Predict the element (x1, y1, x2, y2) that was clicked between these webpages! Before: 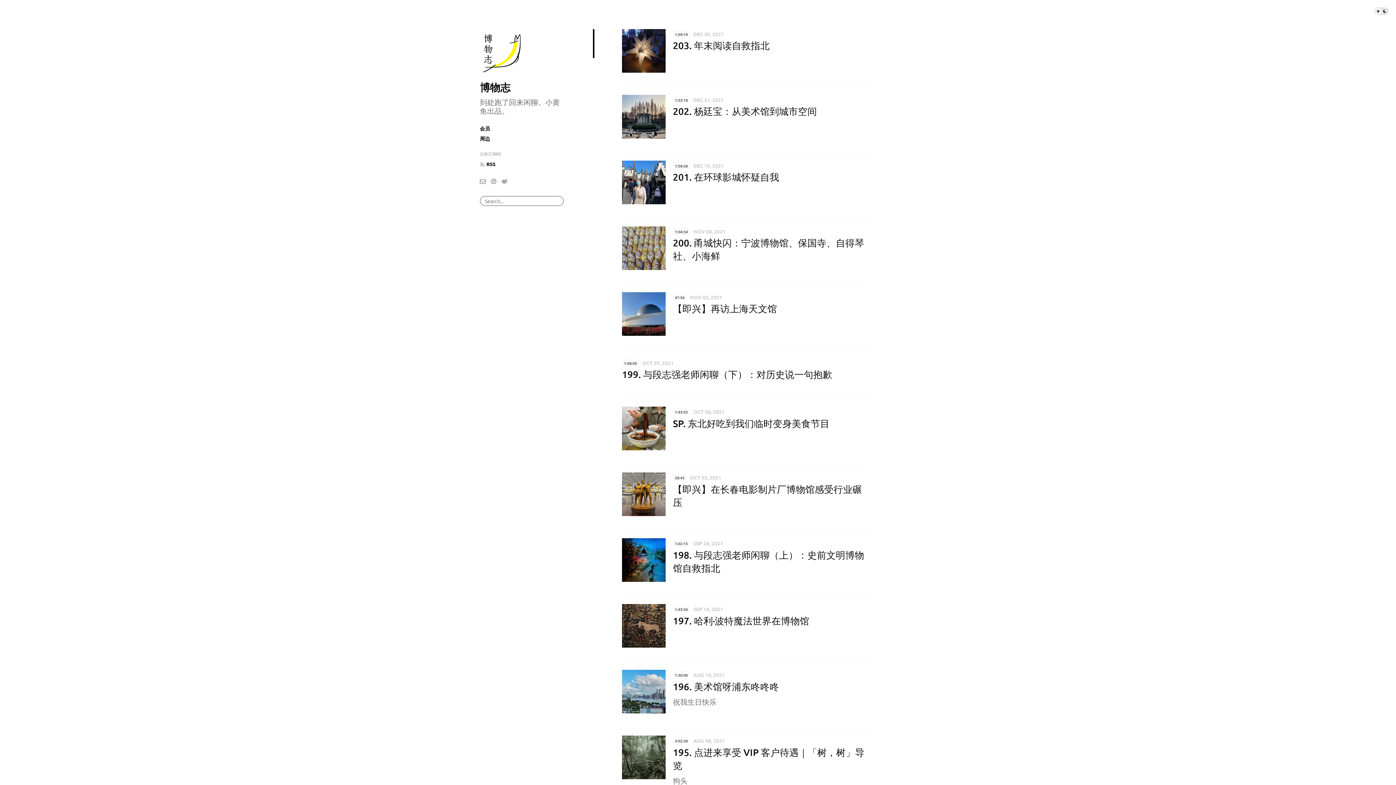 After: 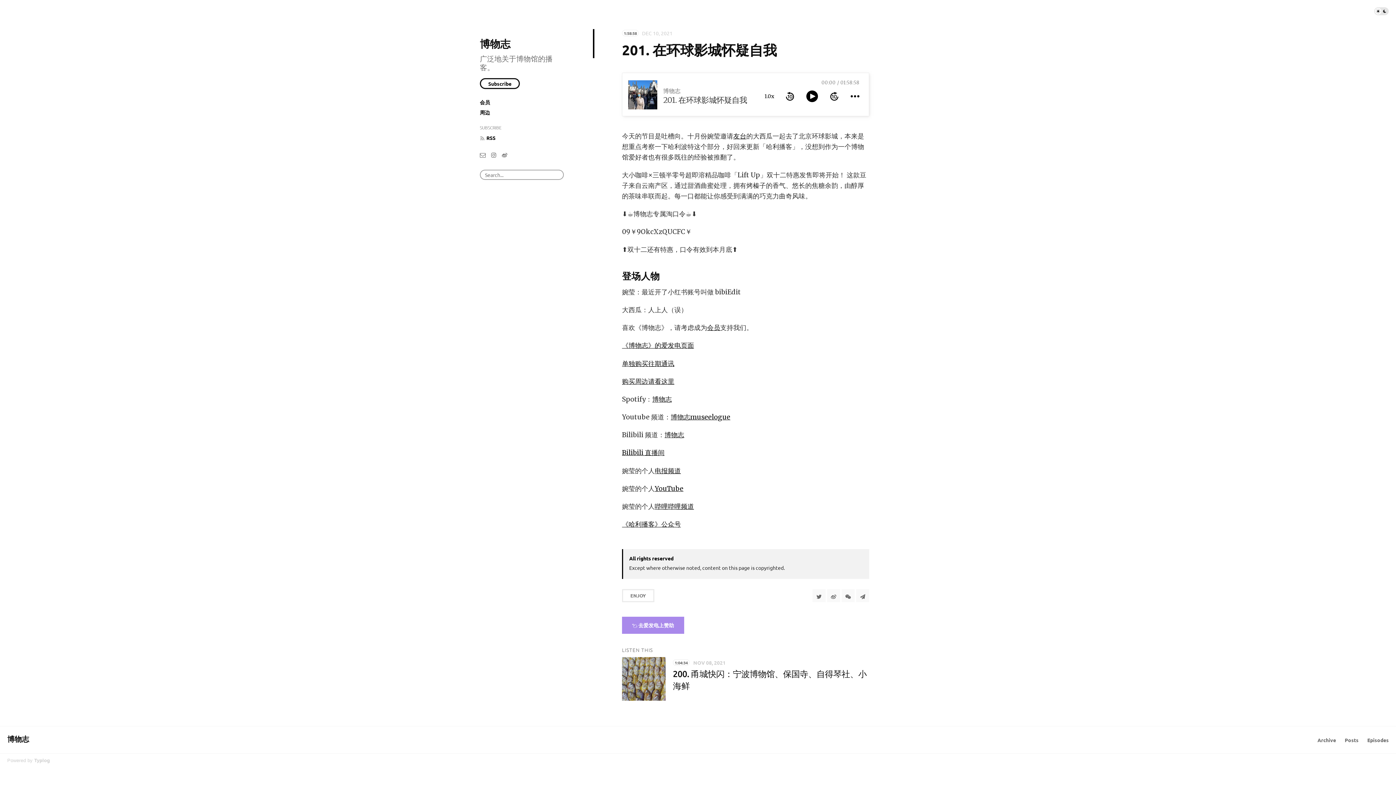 Action: label: 1:58:58 DEC 10, 2021
201. 在环球影城怀疑自我 bbox: (673, 160, 869, 187)